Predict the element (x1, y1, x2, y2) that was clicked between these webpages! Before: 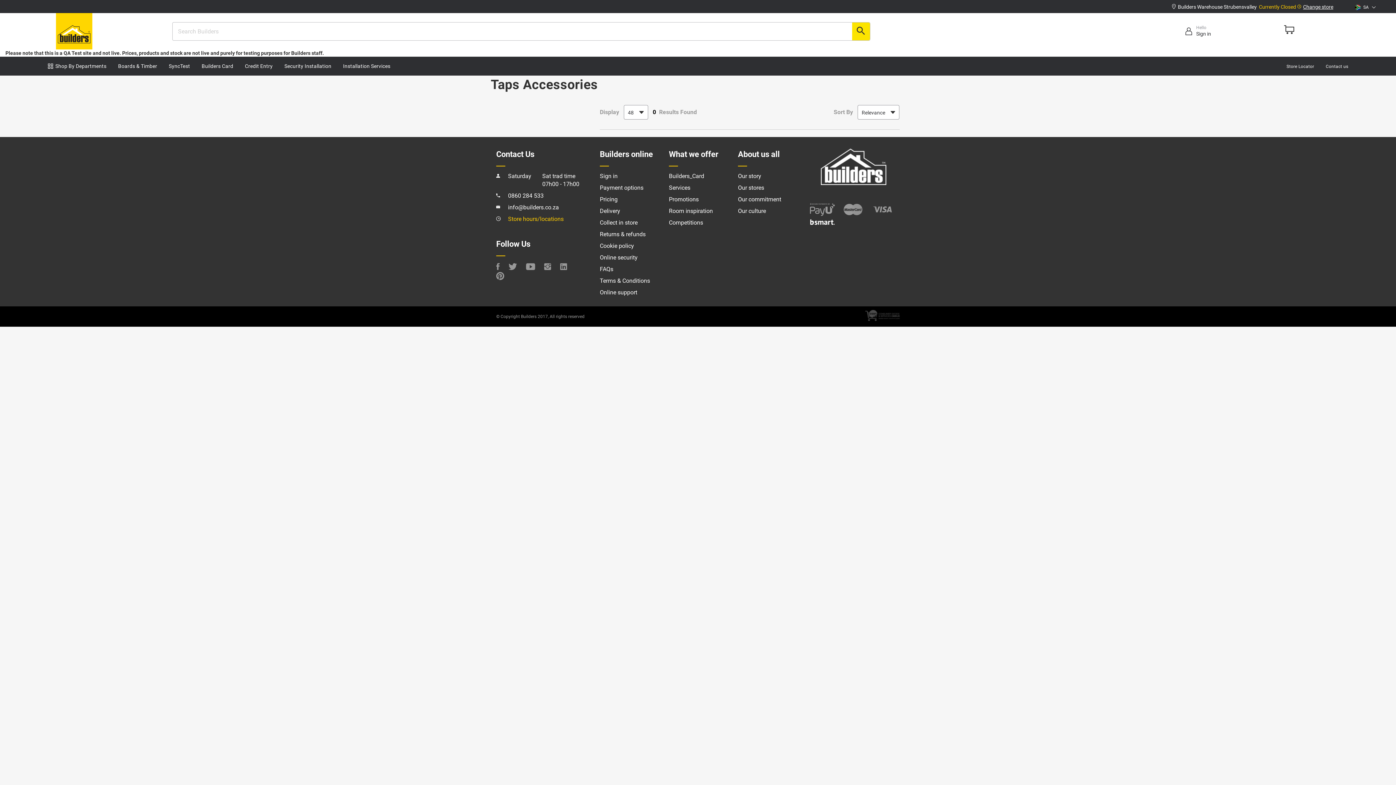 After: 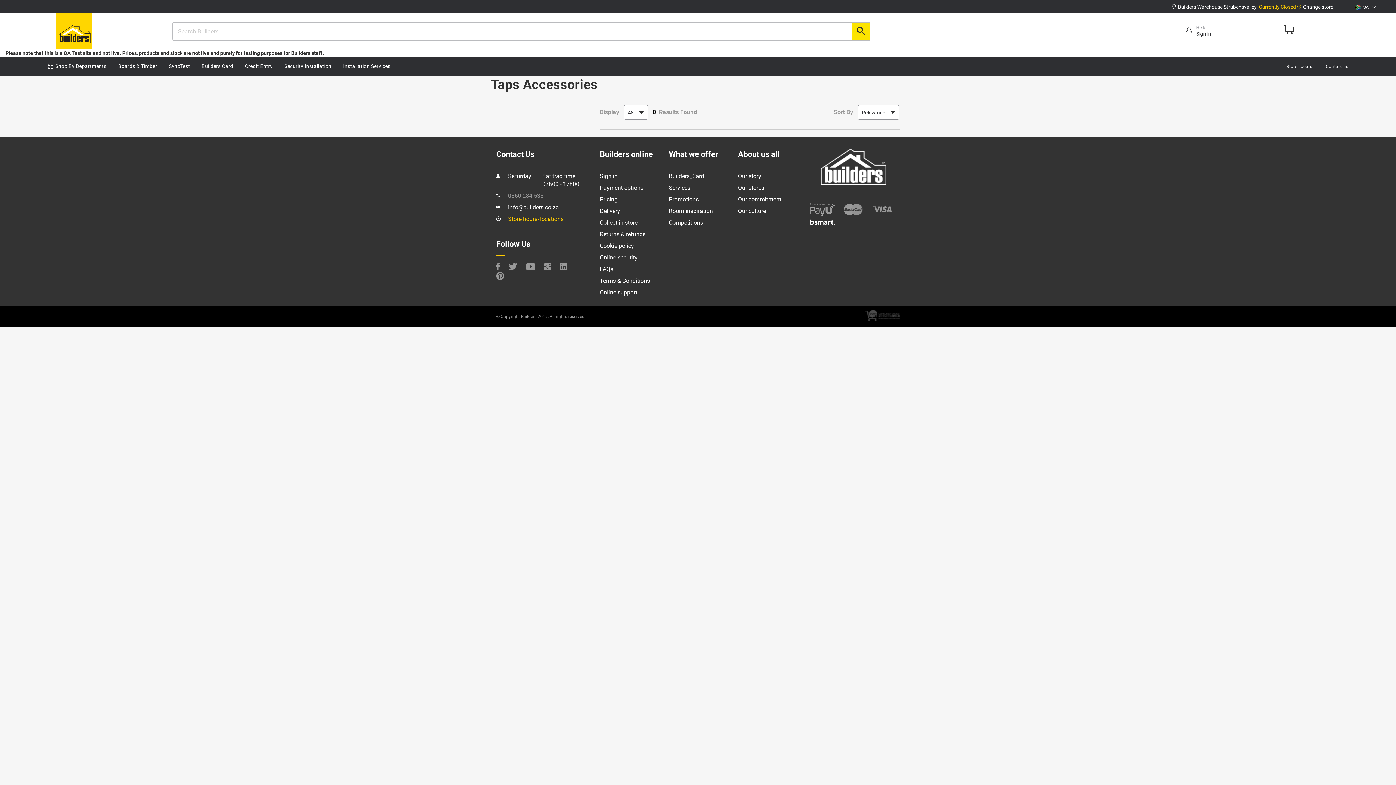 Action: bbox: (508, 192, 543, 199) label: 0860 284 533